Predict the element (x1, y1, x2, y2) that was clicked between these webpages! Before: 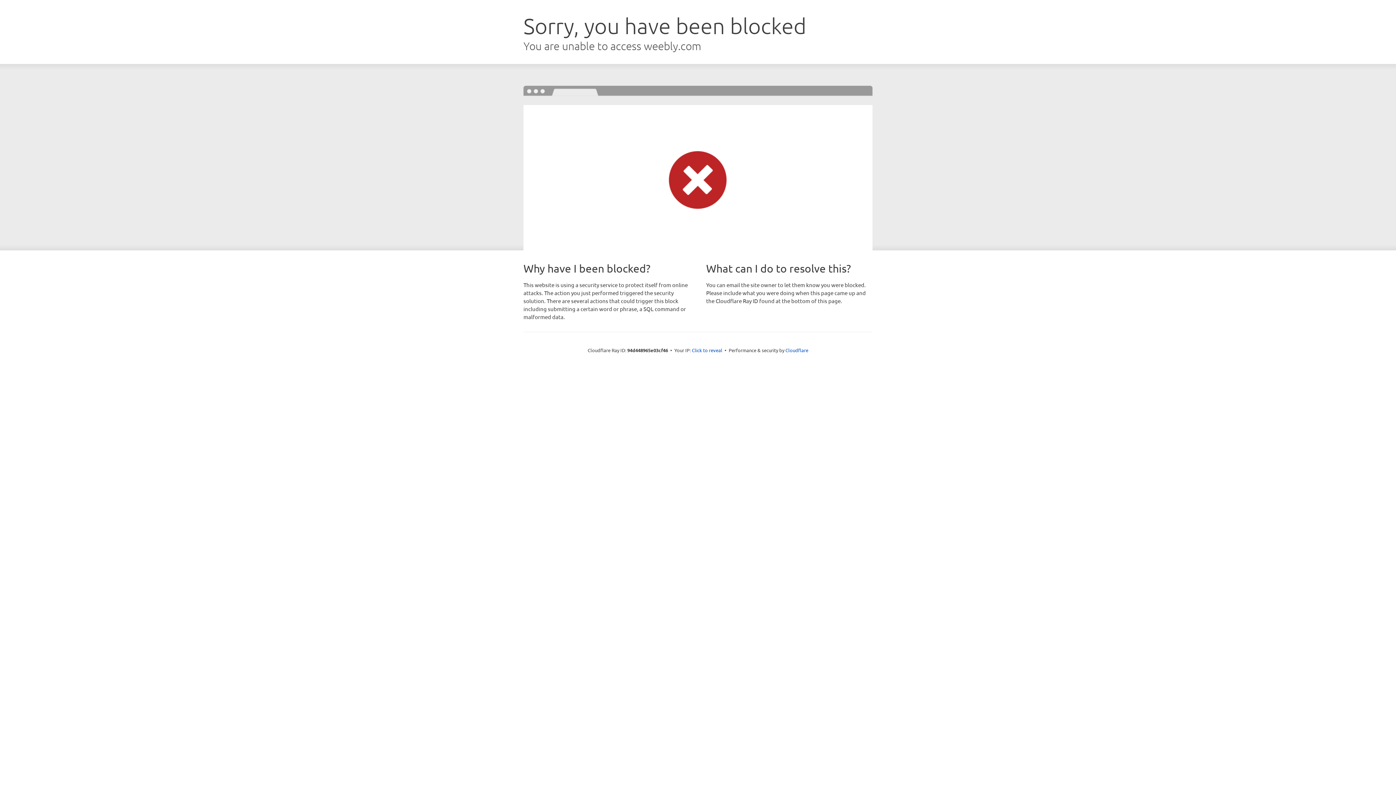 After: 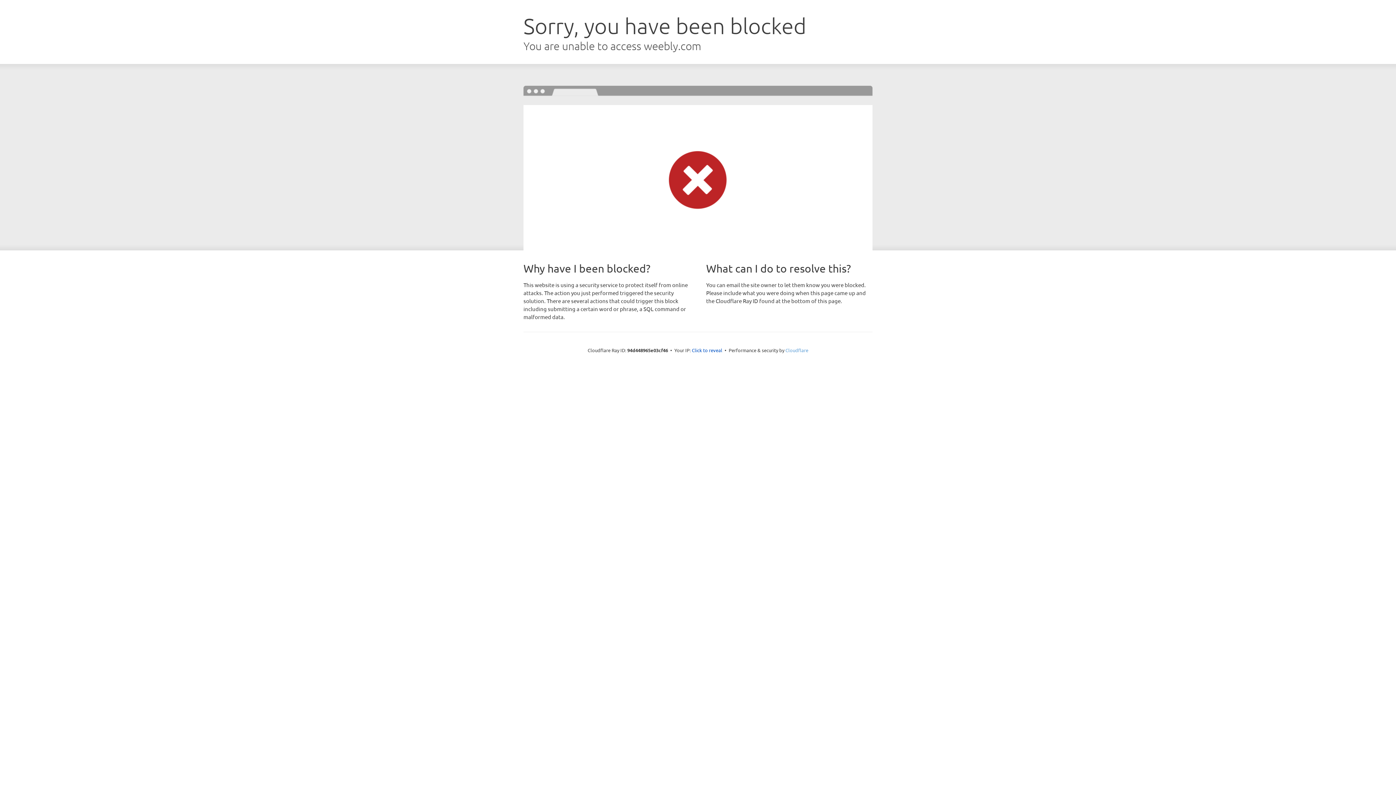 Action: bbox: (785, 347, 808, 353) label: Cloudflare